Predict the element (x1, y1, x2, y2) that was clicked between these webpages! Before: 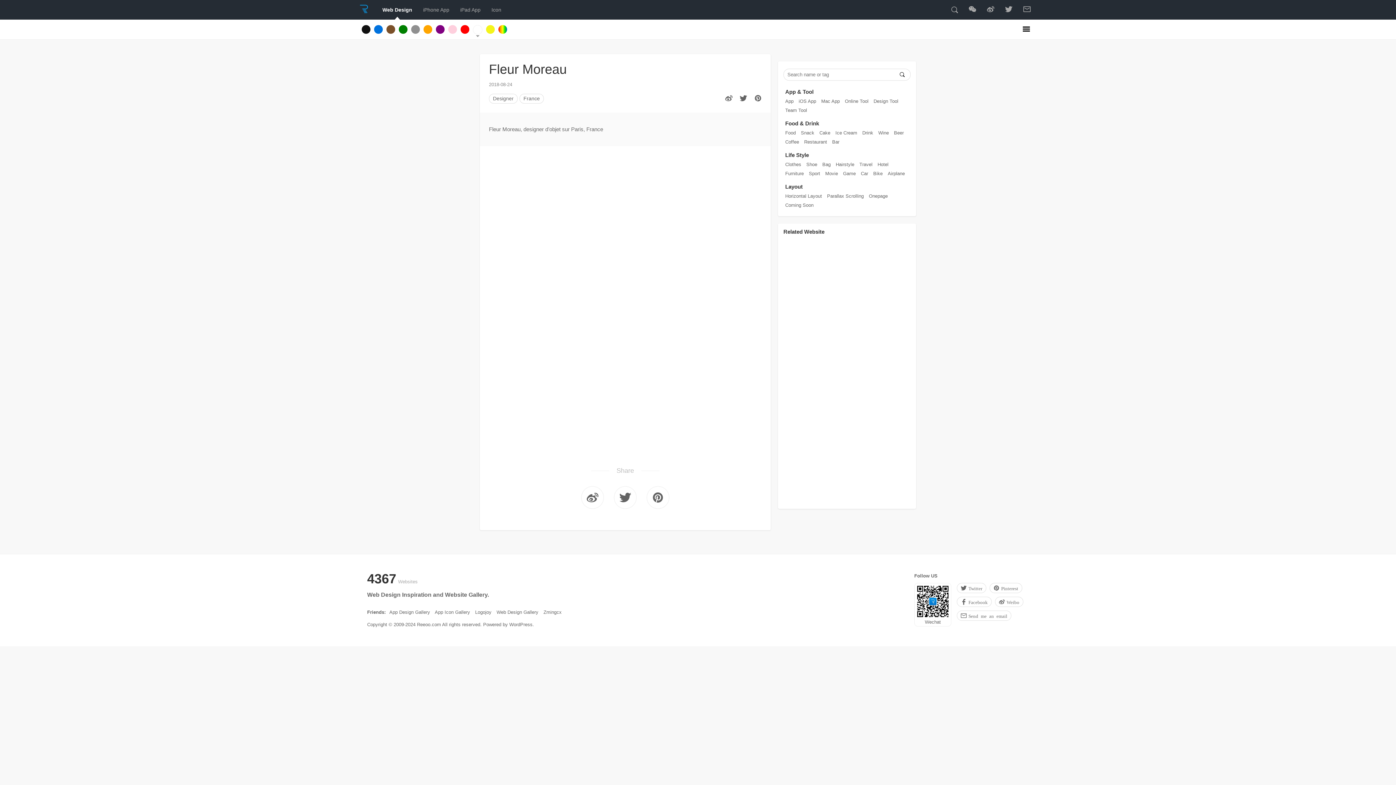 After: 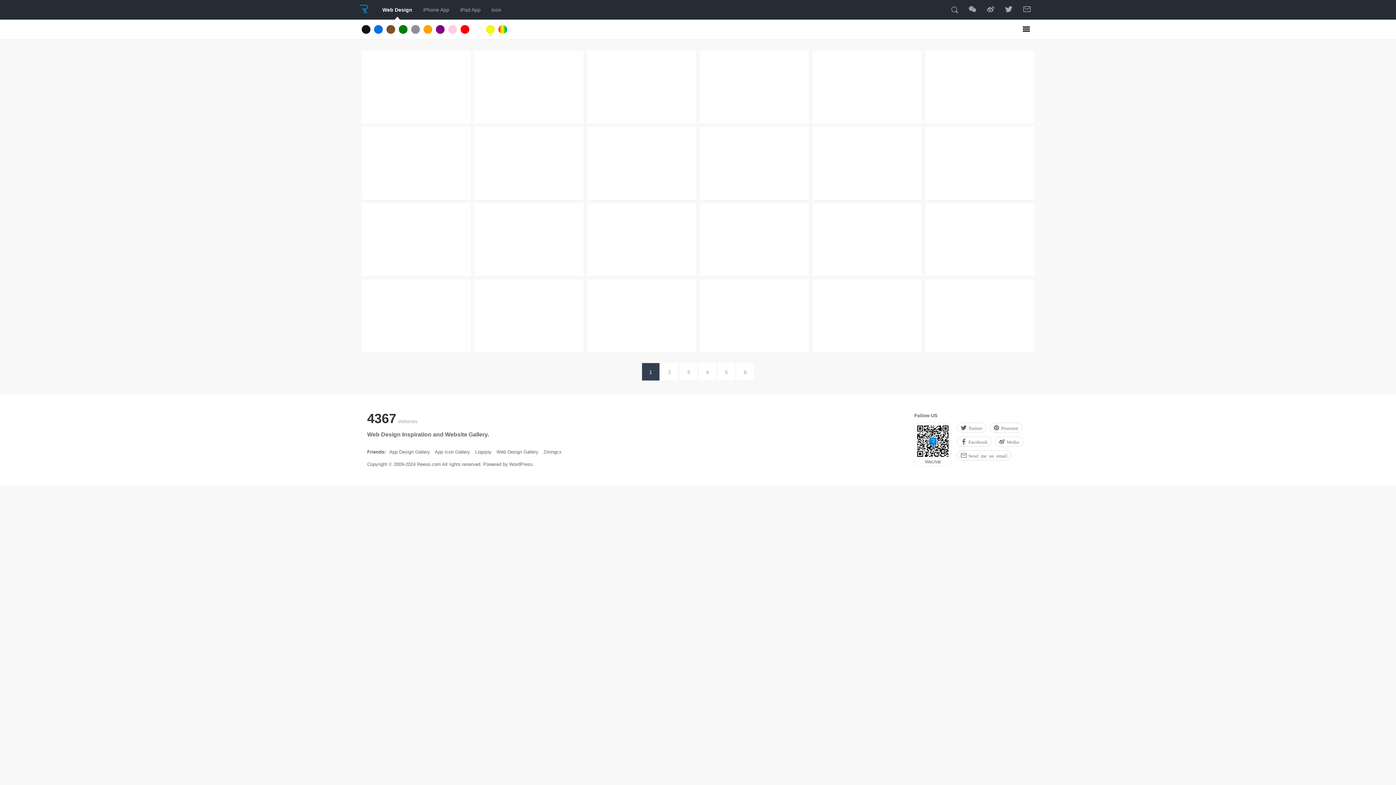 Action: label: Yellow bbox: (486, 25, 494, 33)